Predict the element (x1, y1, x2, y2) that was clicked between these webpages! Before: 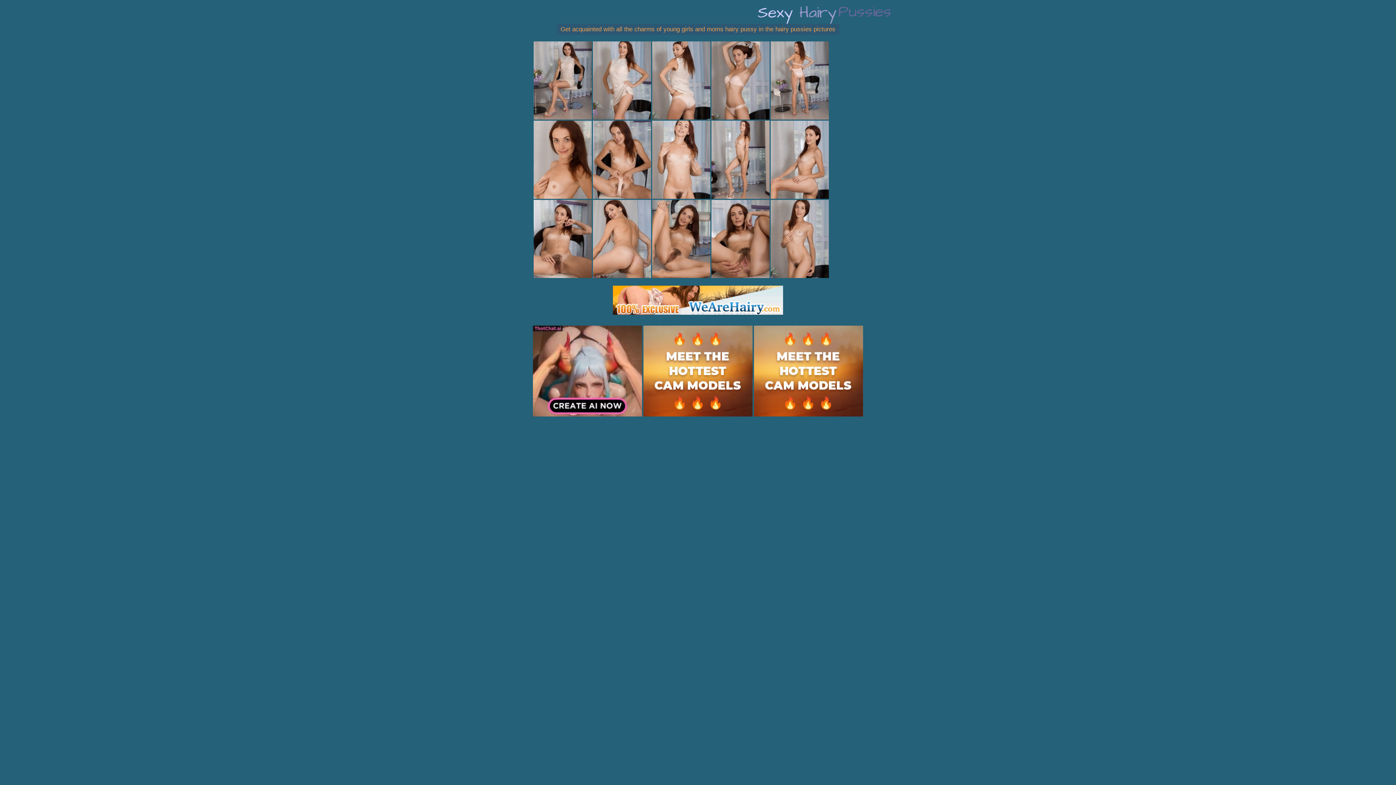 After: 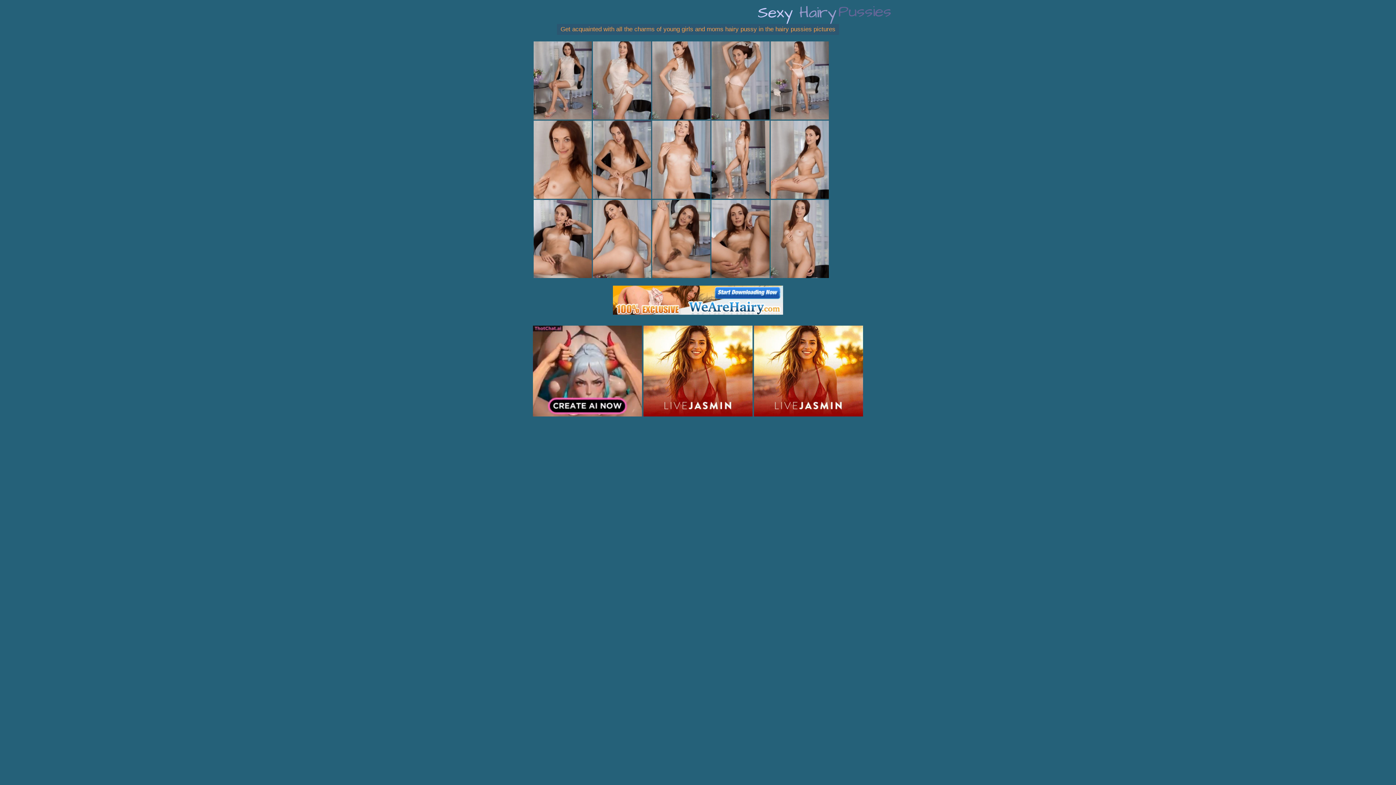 Action: bbox: (652, 194, 710, 200)